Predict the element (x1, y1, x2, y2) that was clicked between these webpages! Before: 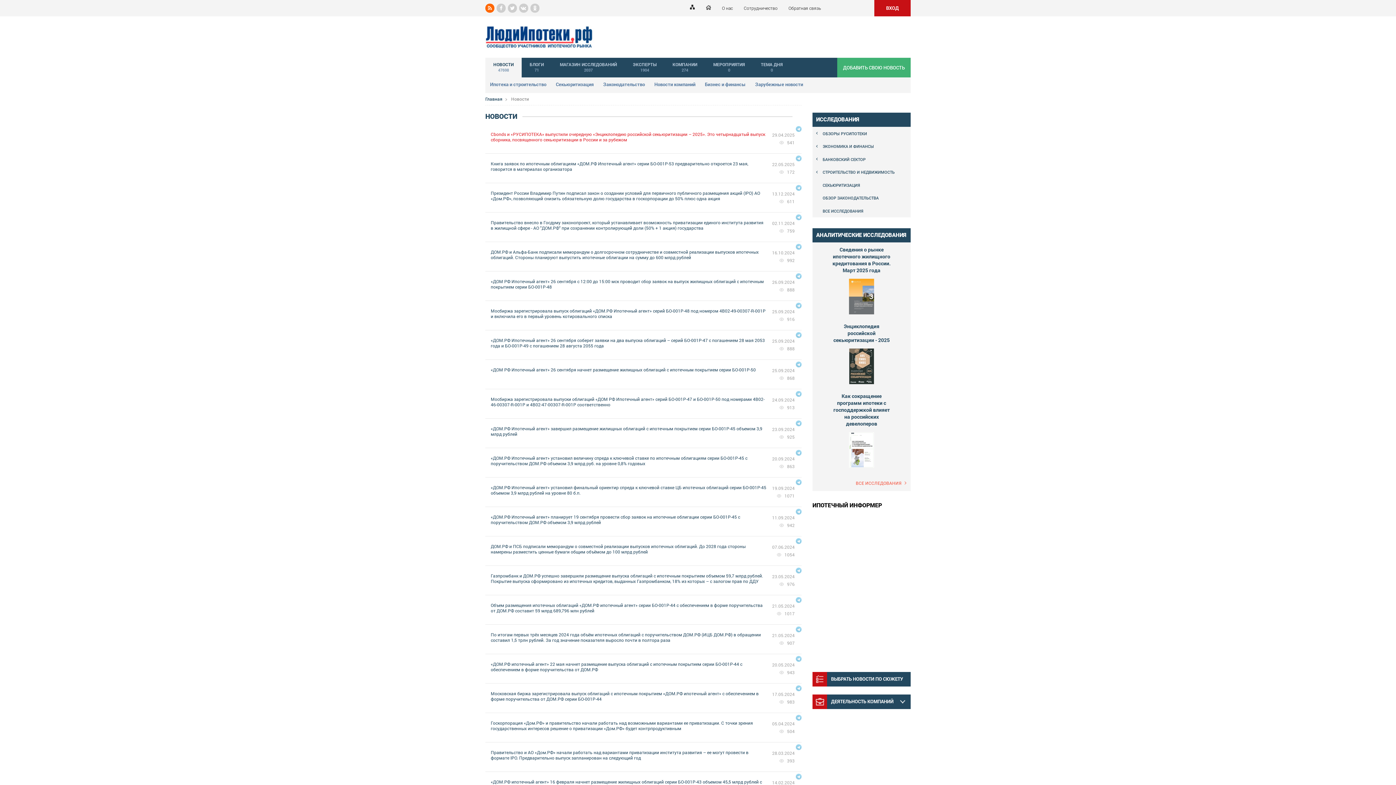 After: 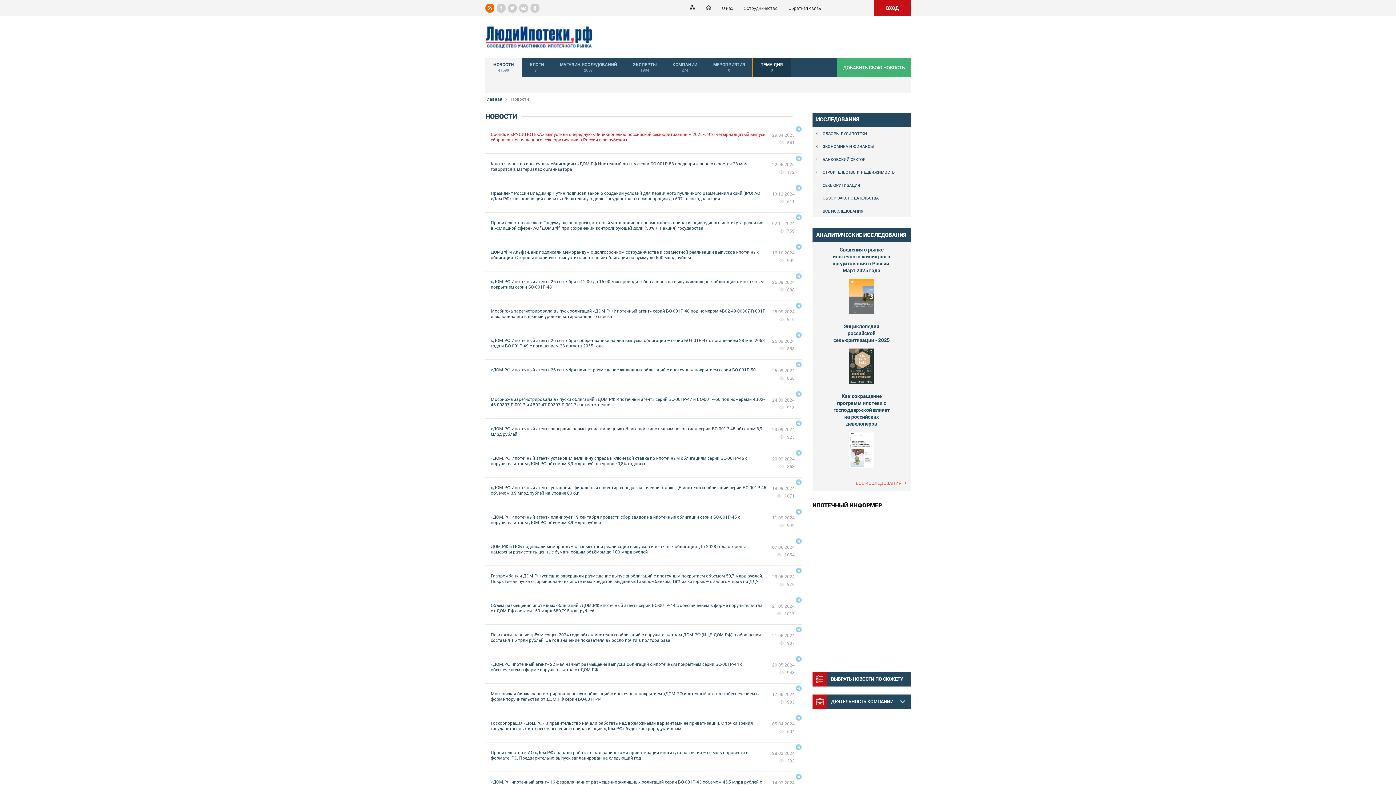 Action: label: ТЕМА ДНЯ
0 bbox: (753, 57, 790, 77)